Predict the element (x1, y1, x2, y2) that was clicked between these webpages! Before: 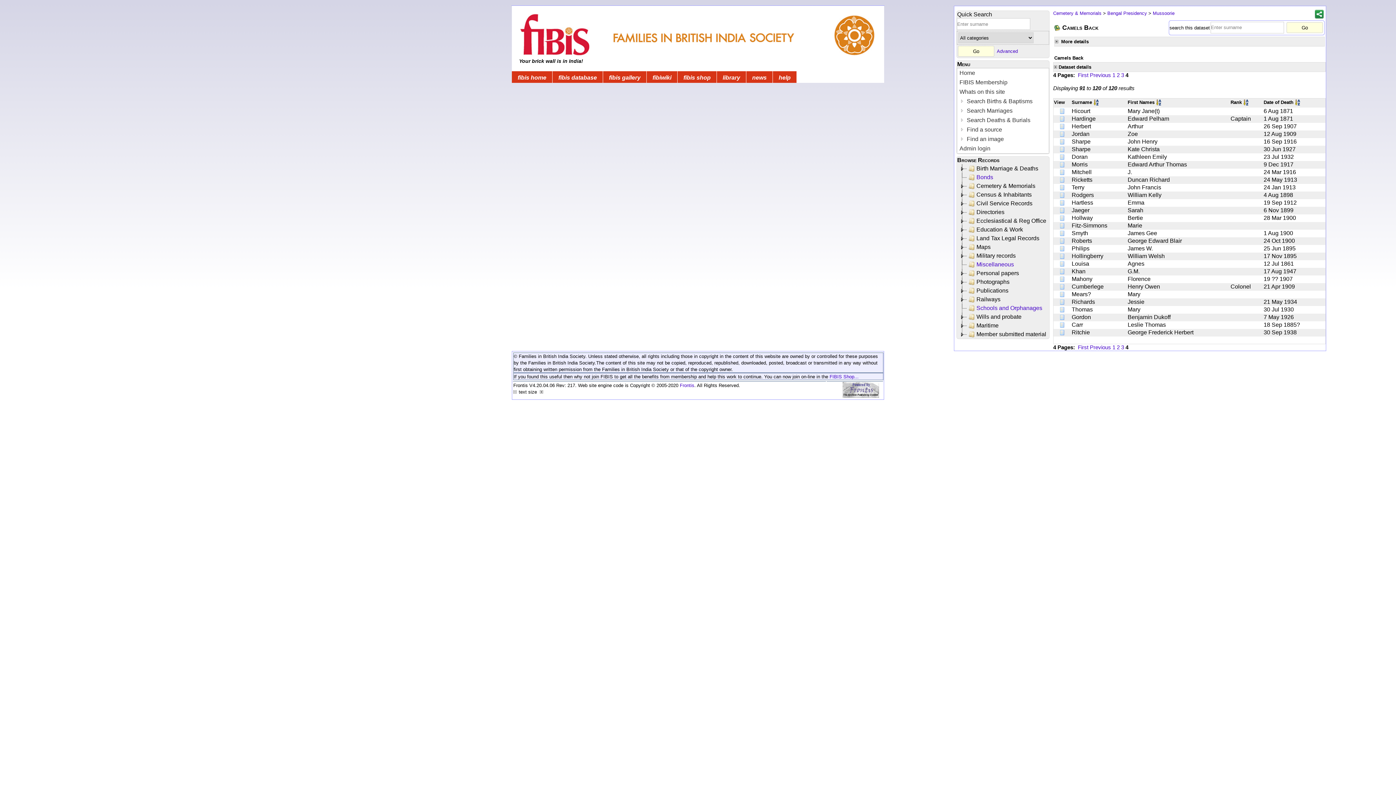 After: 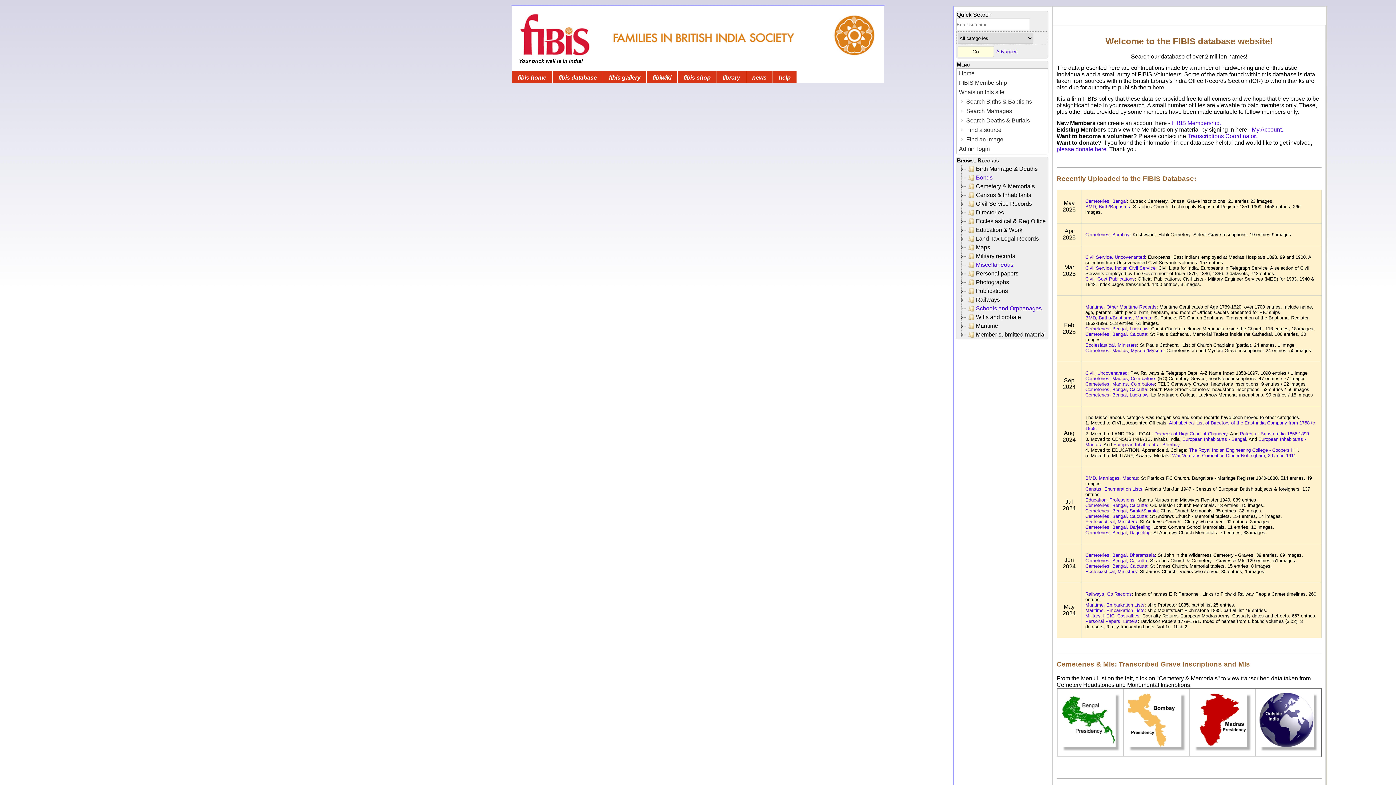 Action: label: Home bbox: (959, 69, 975, 76)